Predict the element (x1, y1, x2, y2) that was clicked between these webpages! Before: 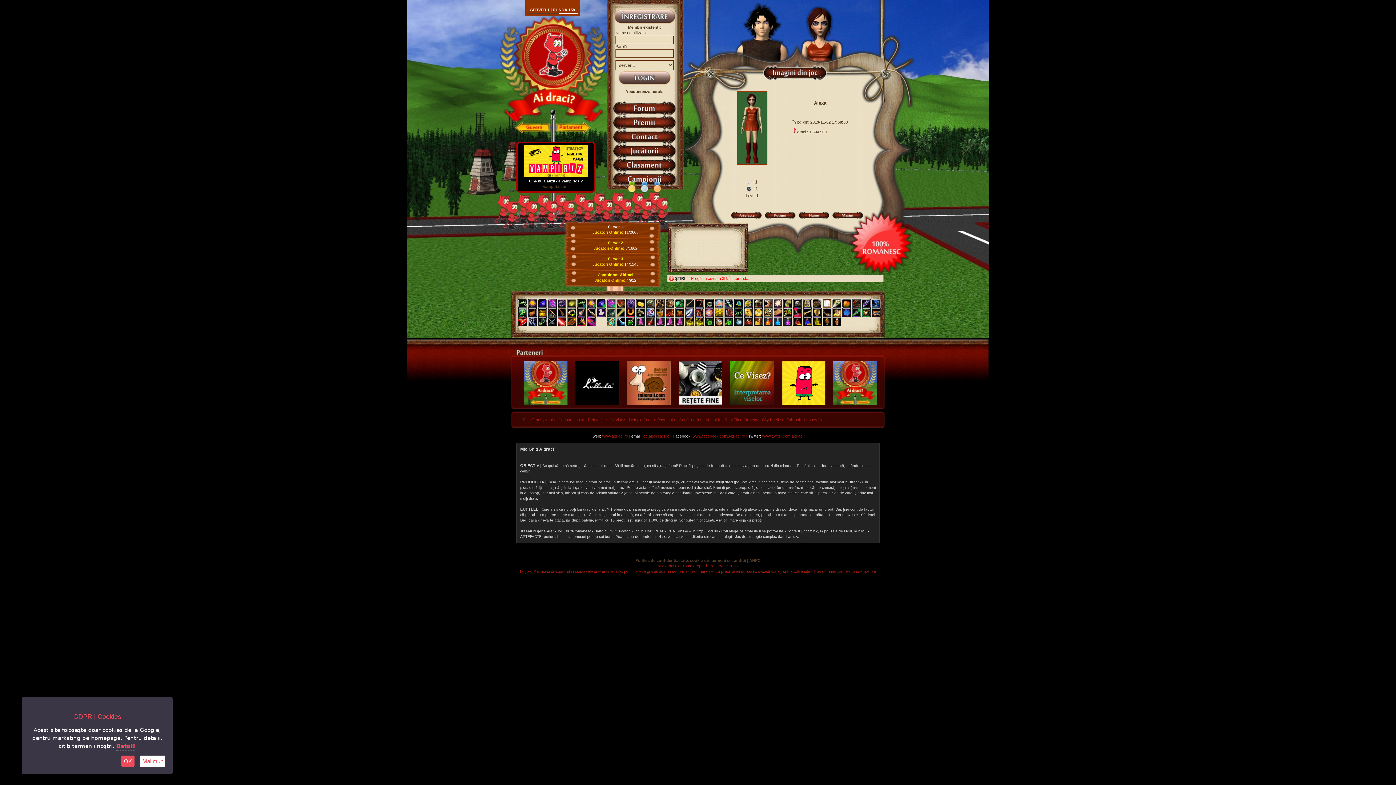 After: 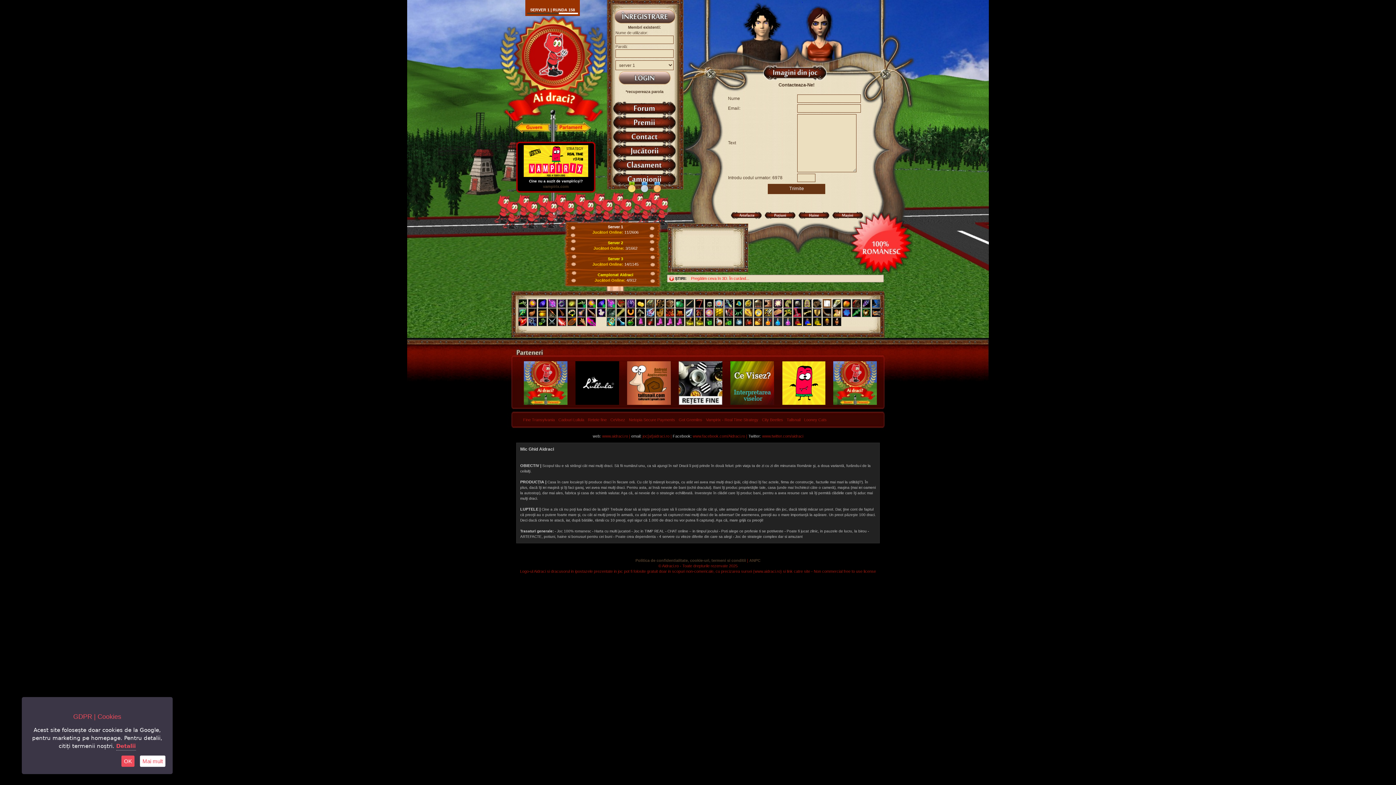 Action: bbox: (610, 140, 679, 145)